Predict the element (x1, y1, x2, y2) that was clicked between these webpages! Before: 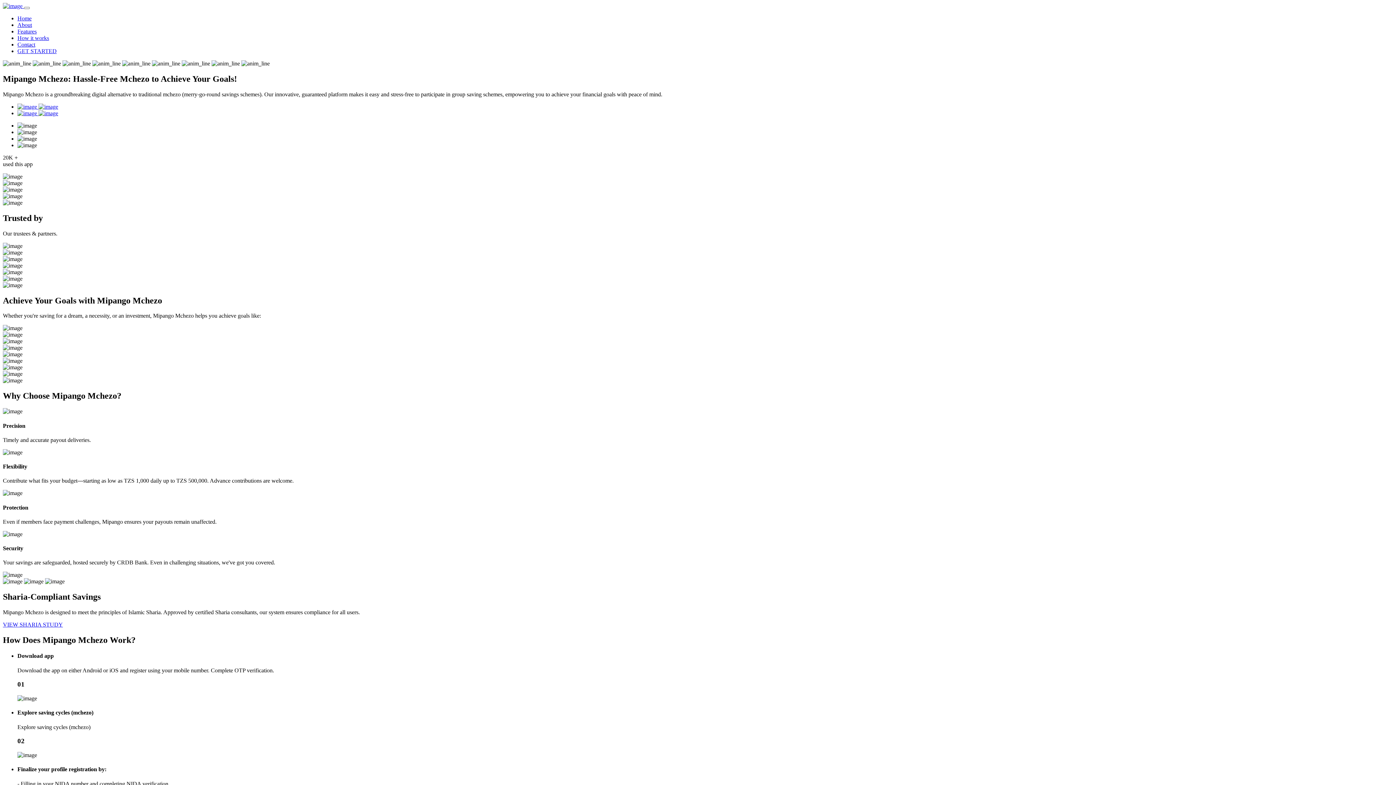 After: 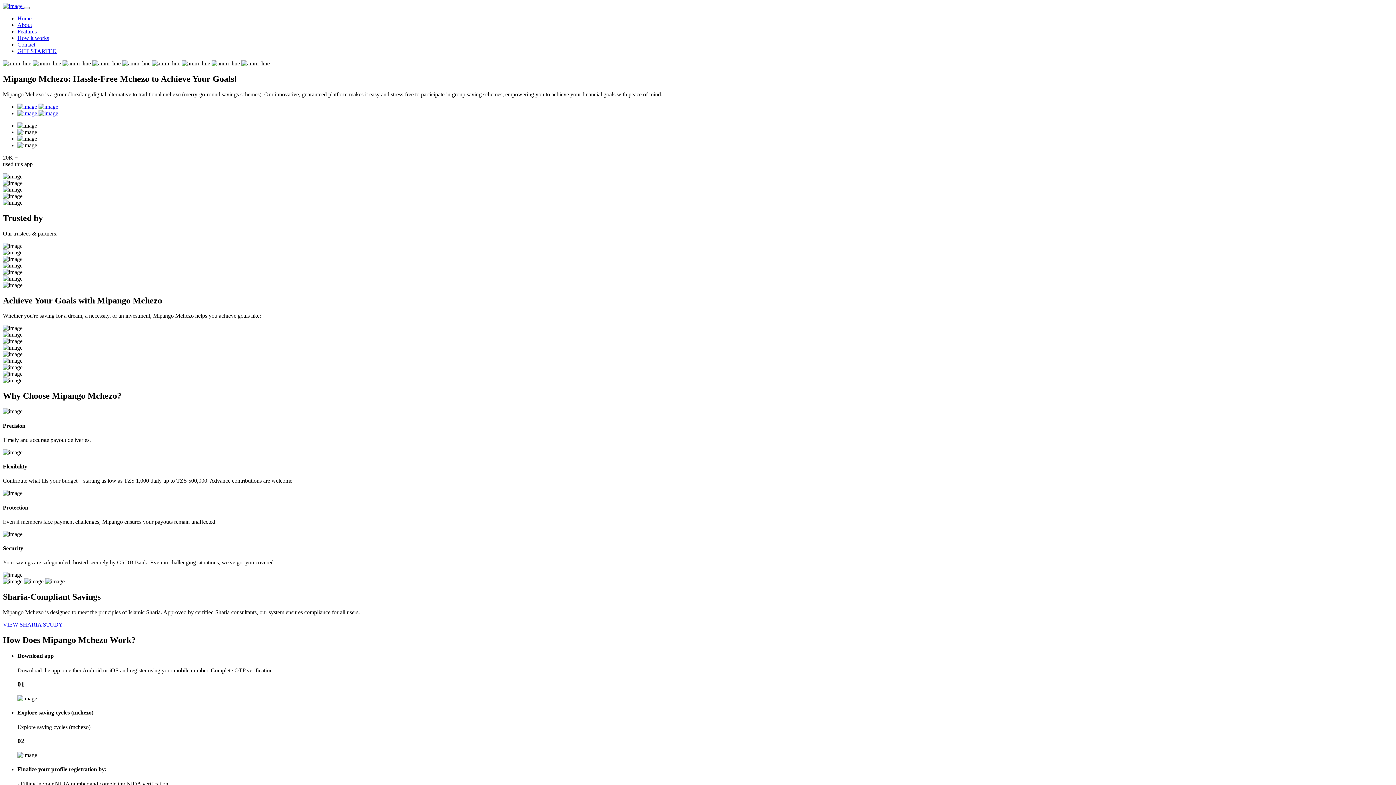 Action: label: GET STARTED bbox: (17, 48, 56, 54)